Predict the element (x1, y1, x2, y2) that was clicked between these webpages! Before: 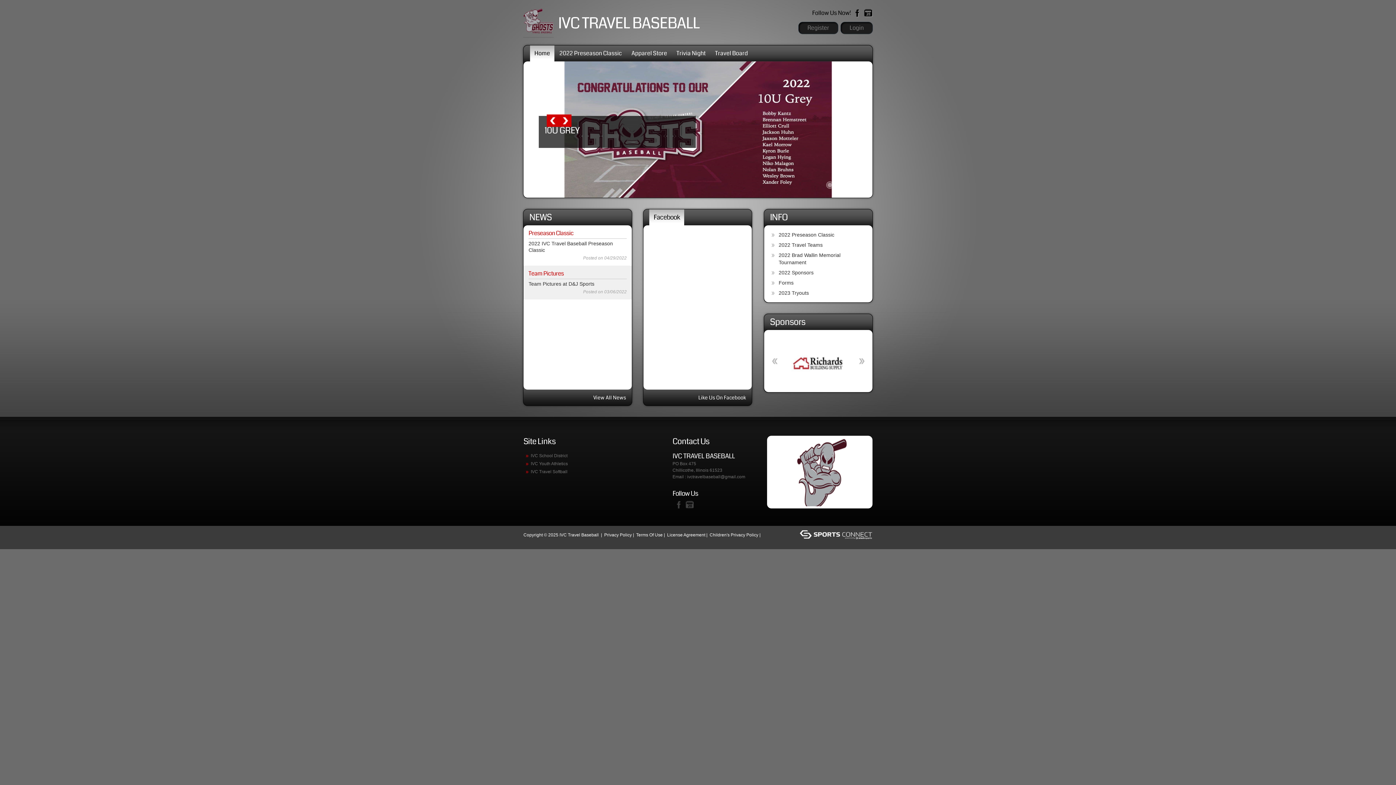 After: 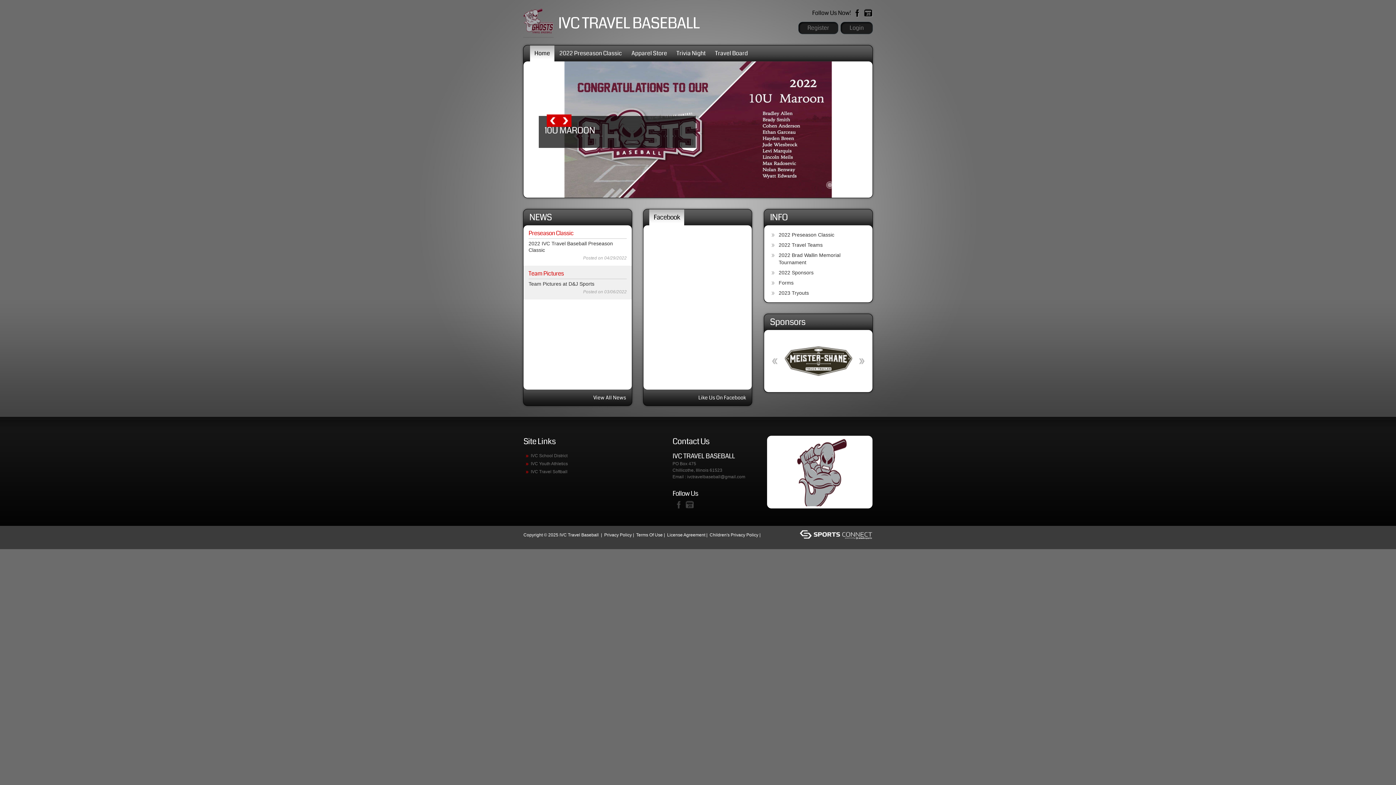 Action: bbox: (530, 45, 554, 61) label: Home